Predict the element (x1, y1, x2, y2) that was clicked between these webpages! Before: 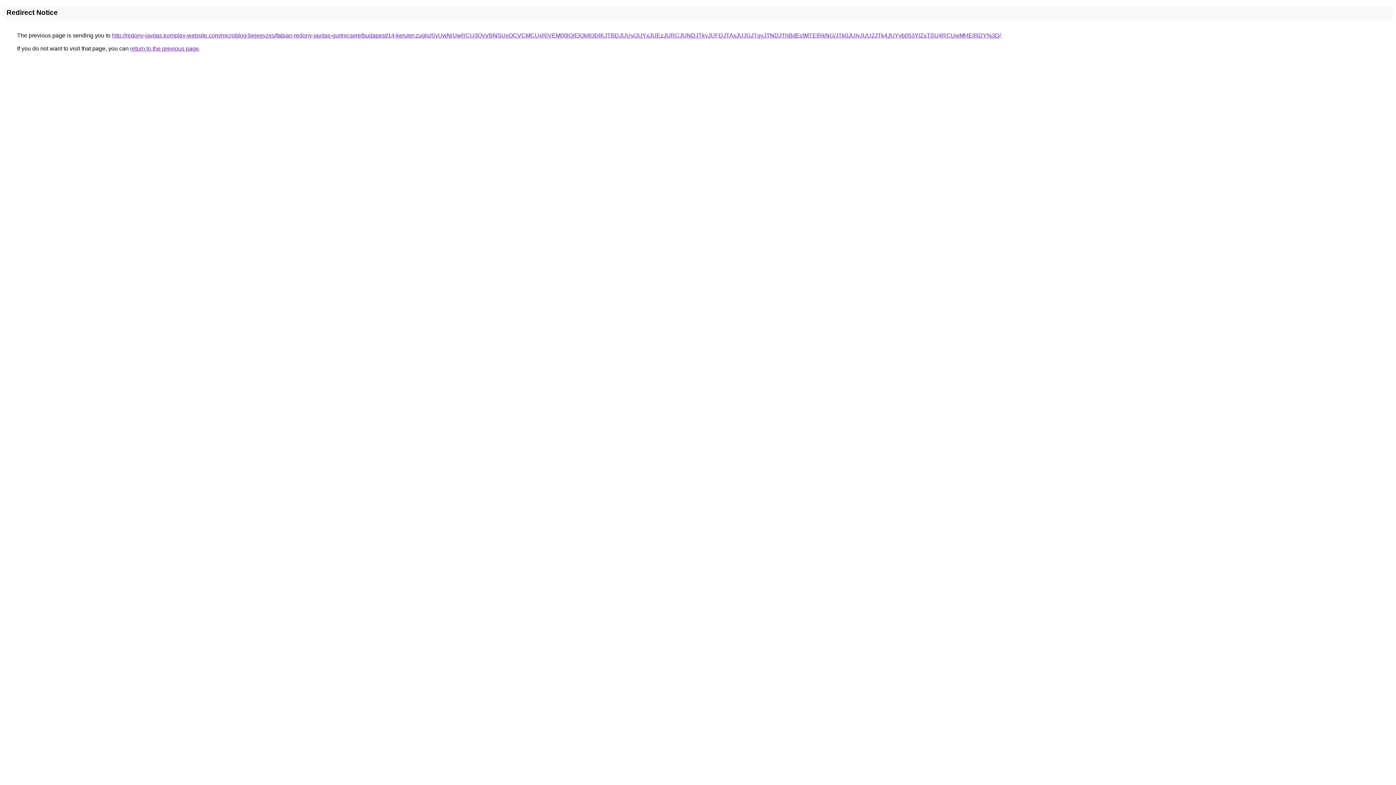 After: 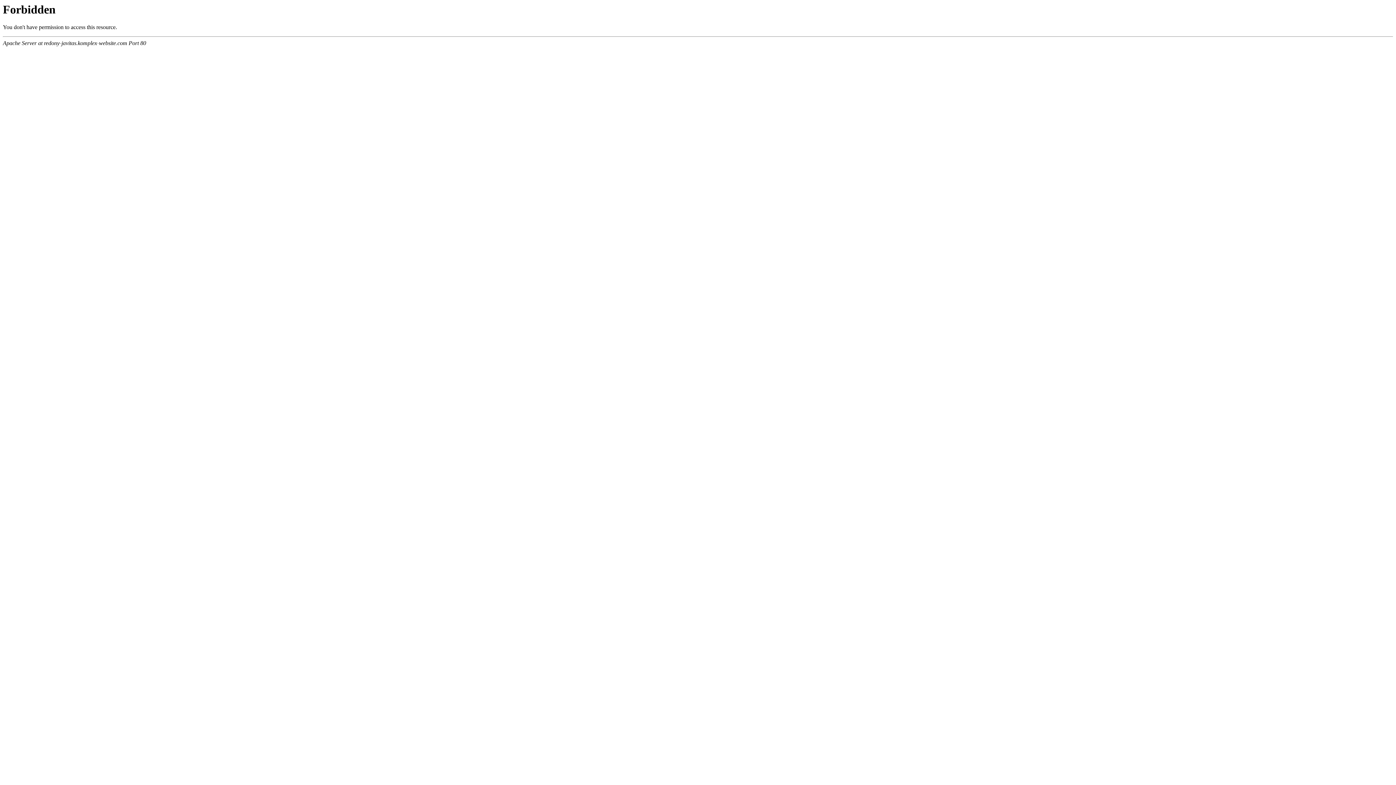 Action: bbox: (112, 32, 1001, 38) label: http://redony-javitas.komplex-website.com/microblog-bejegyzes/fabian-redony-javitas-gurtnicsere/budapest/14-kerulet-zuglo/SyUwNiUwRCU3QyVBNSUxOCVCMCUxRiVEM00lQjElQkIlODlKJTBDJUUy/JUYxJUEzJURCJUNDJTkyJUFDJTAxJUJGJTgyJTNDJThBdEclMTElRkNG/JTk0JUIyJUU2JTk4JUYyb053YlZsTSU4RCUwMHElRDY%3D/